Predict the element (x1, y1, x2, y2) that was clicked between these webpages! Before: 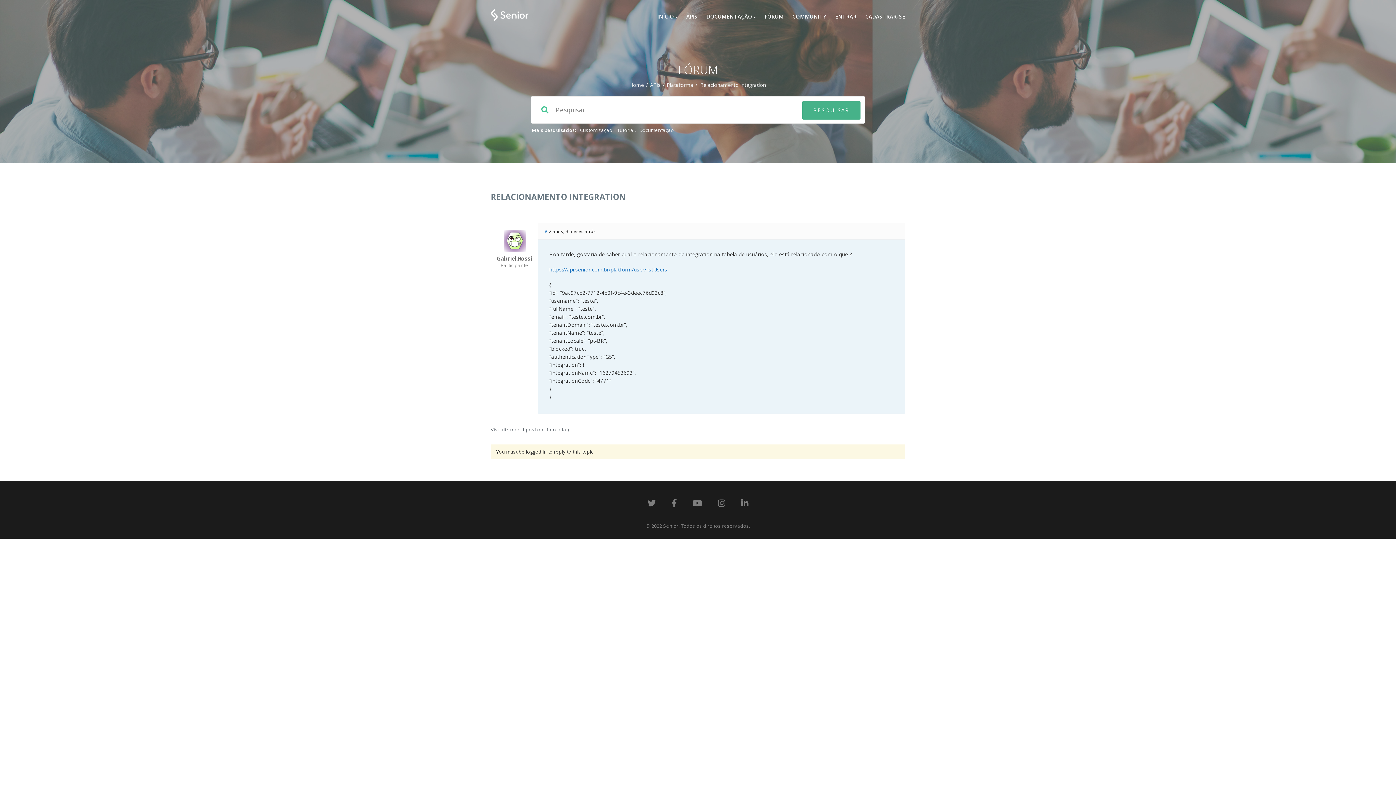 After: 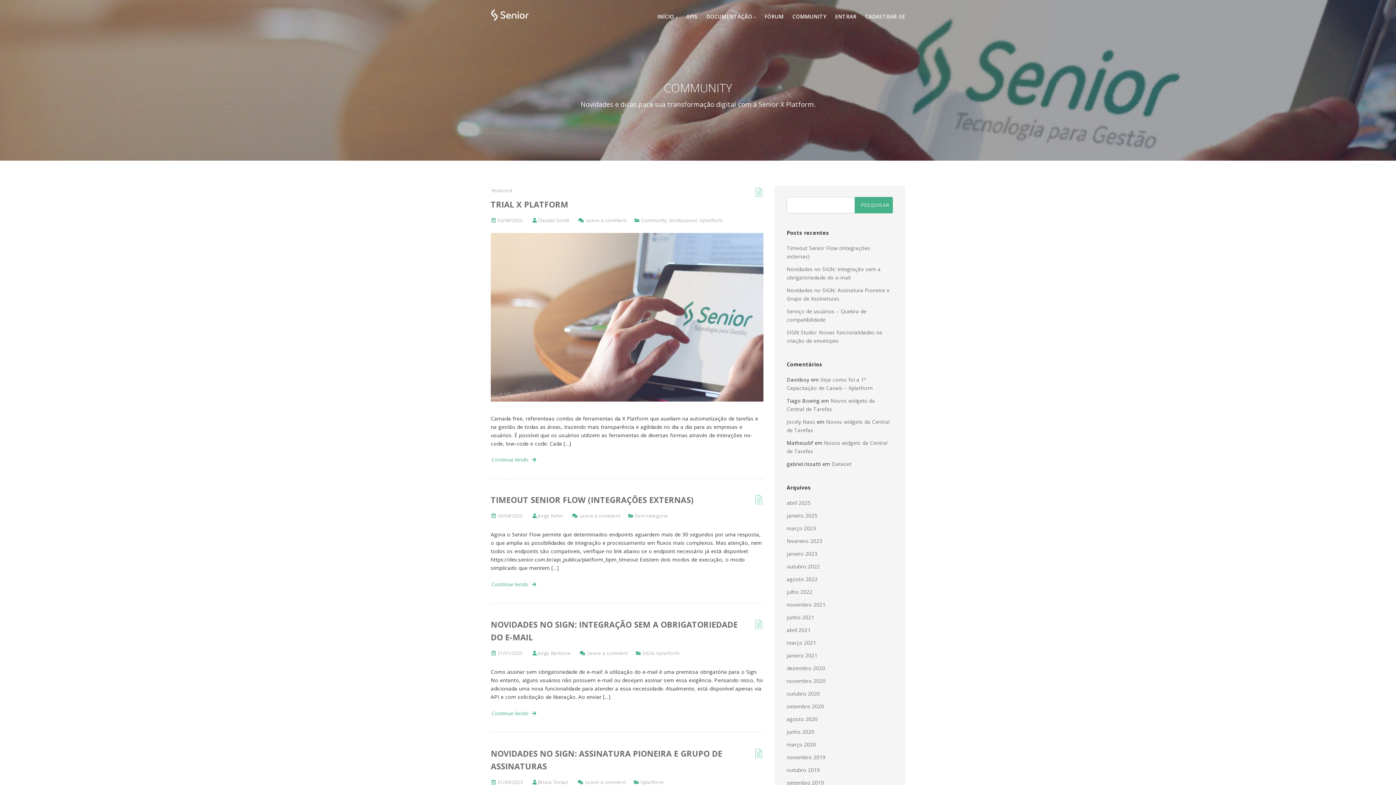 Action: bbox: (485, 5, 538, 26)